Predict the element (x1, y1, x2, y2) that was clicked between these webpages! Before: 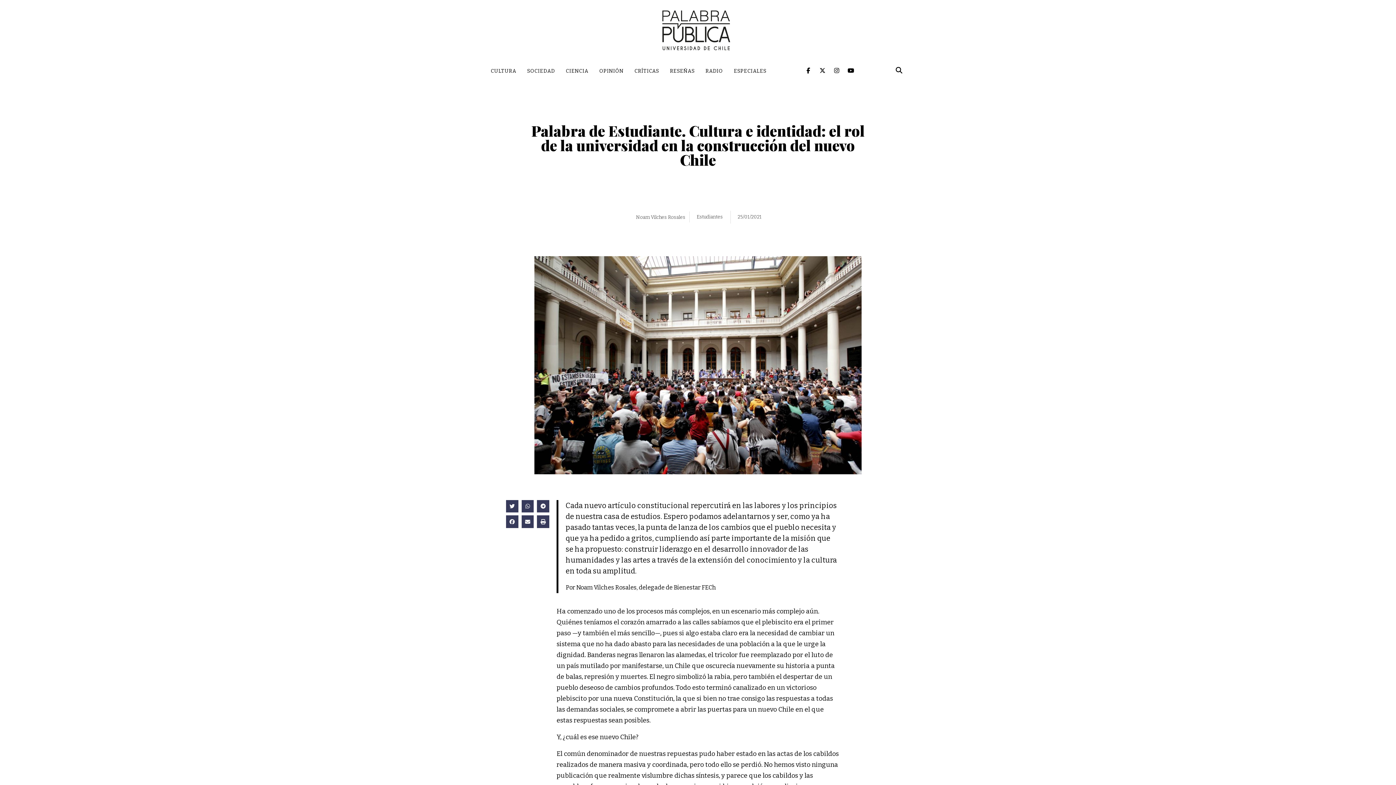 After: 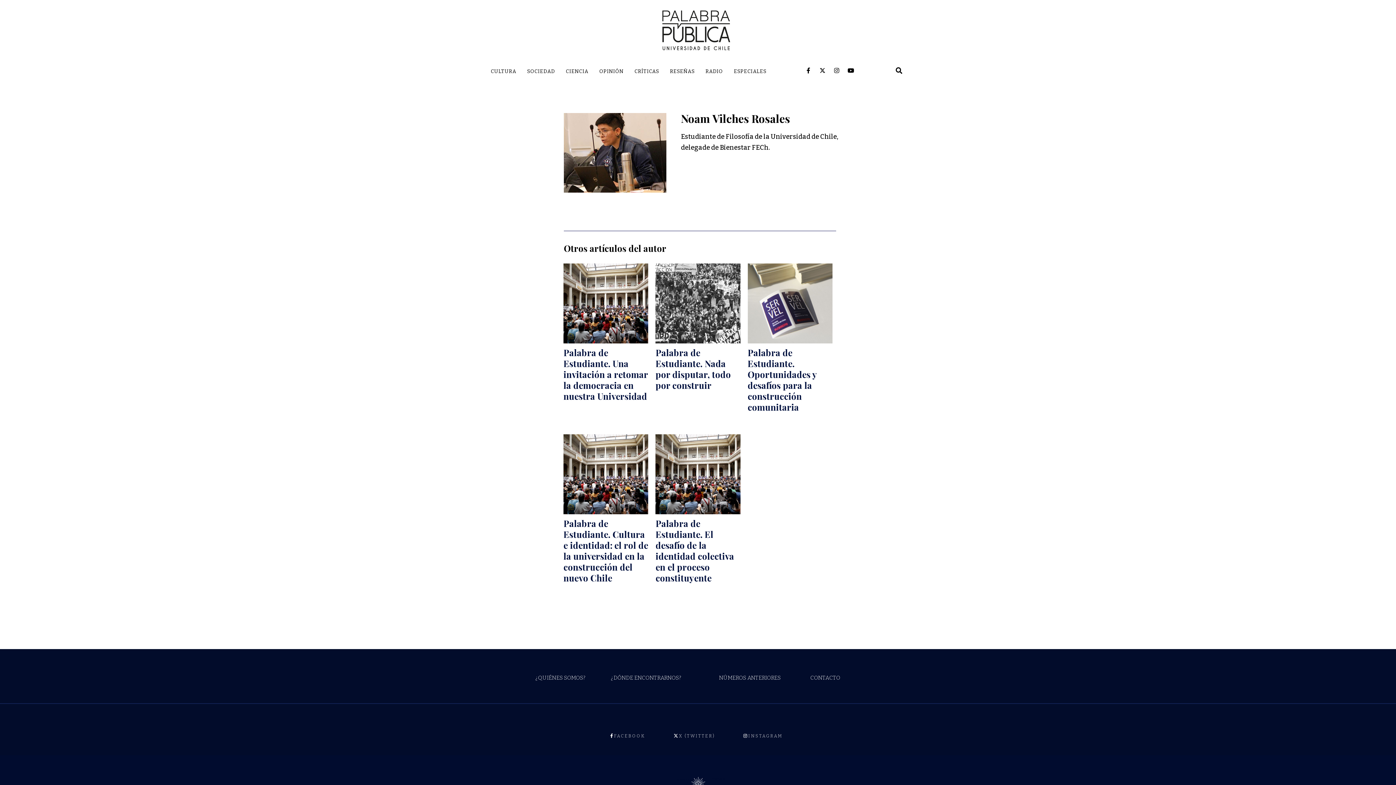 Action: bbox: (636, 214, 685, 220) label: Noam Vilches Rosales